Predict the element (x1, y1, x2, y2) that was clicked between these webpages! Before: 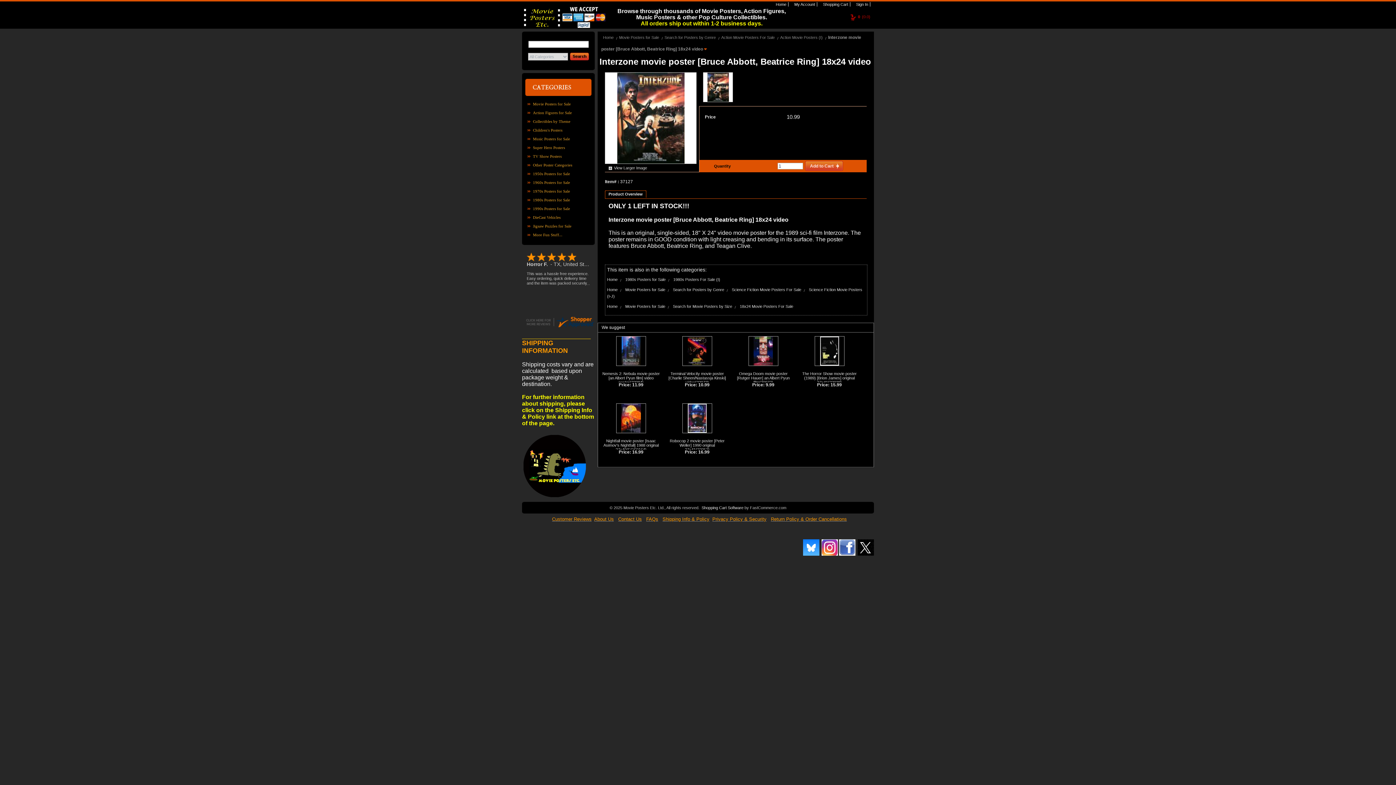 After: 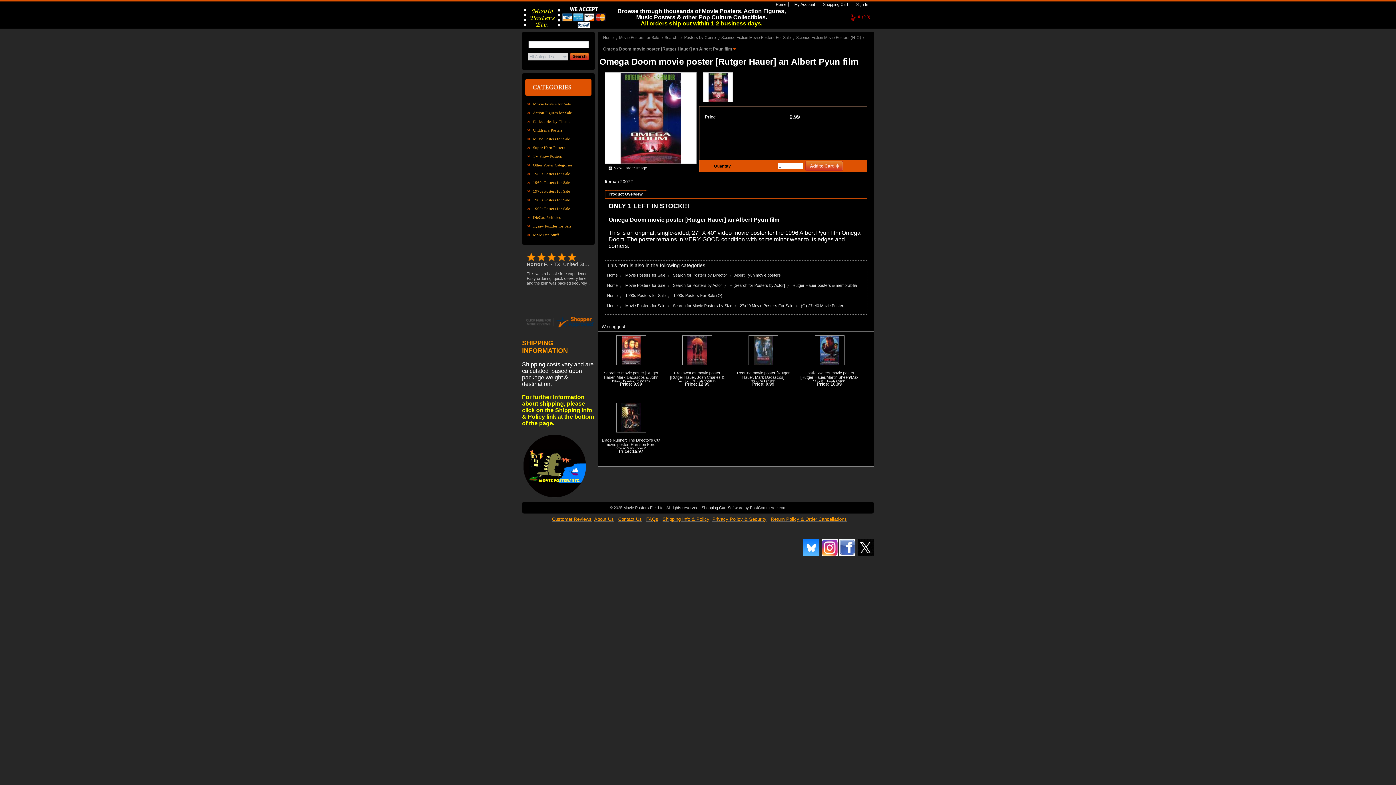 Action: label: Omega Doom movie poster [Rutger Hauer] an Albert Pyun film bbox: (737, 371, 789, 384)